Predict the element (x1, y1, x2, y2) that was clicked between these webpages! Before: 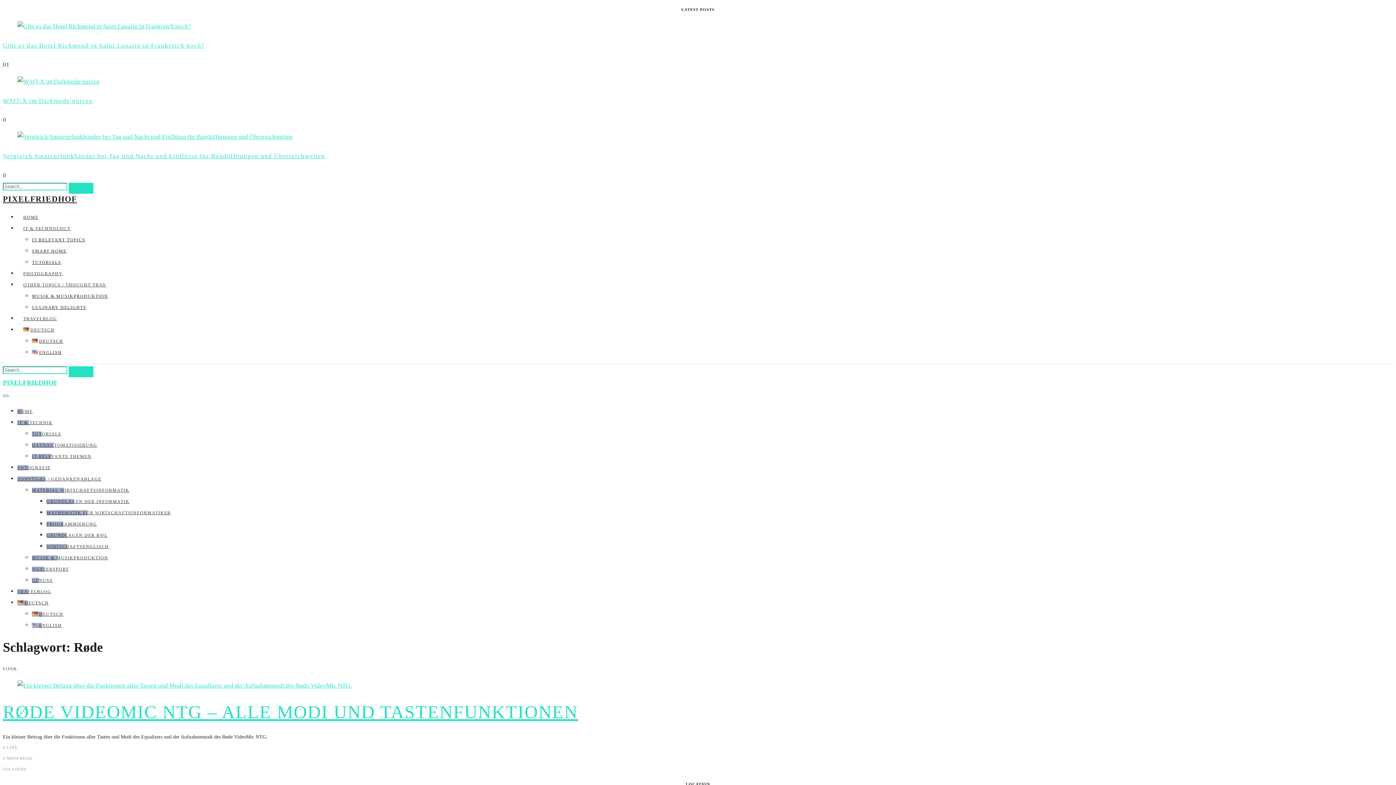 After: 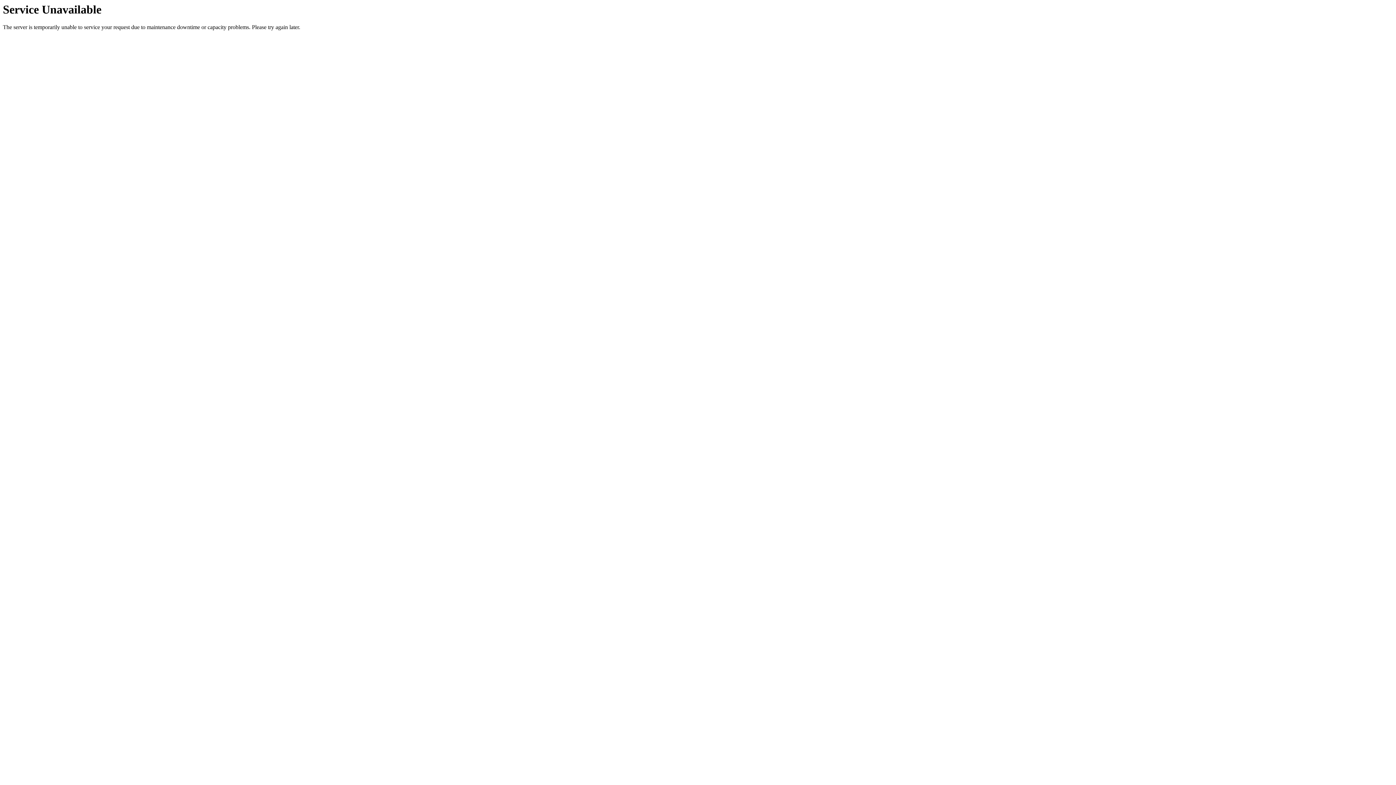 Action: bbox: (32, 259, 61, 264) label: TUTORIALS